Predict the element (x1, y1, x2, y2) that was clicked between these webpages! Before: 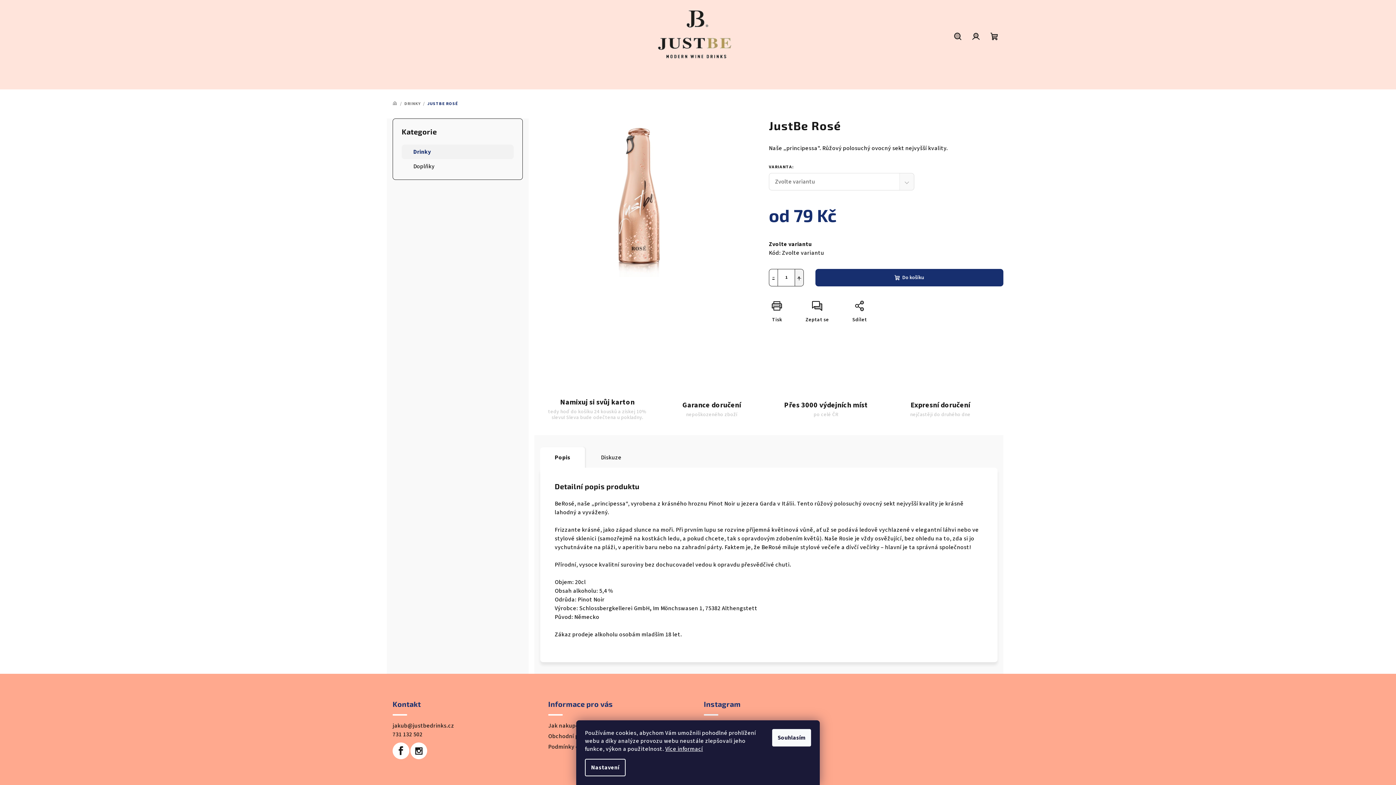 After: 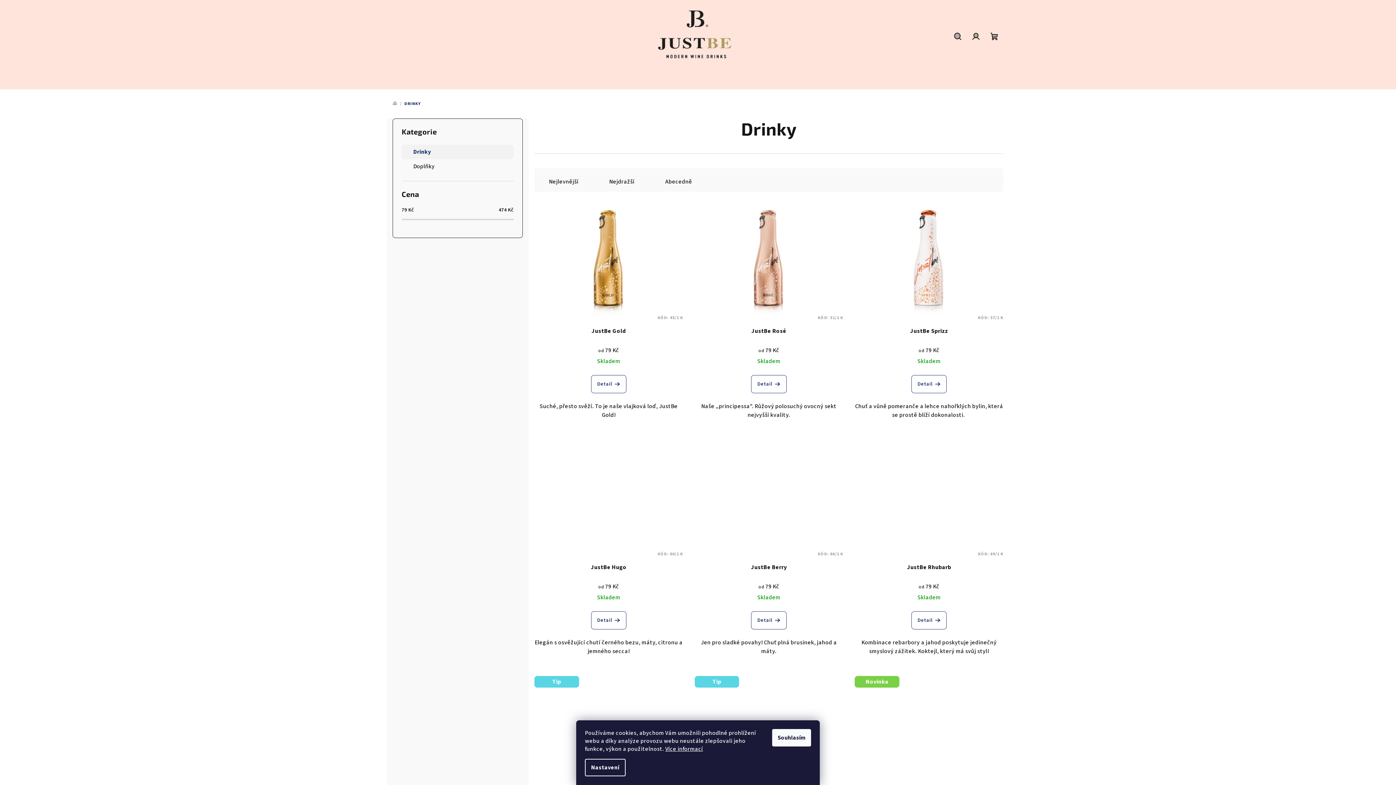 Action: bbox: (401, 144, 513, 159) label: Drinky 